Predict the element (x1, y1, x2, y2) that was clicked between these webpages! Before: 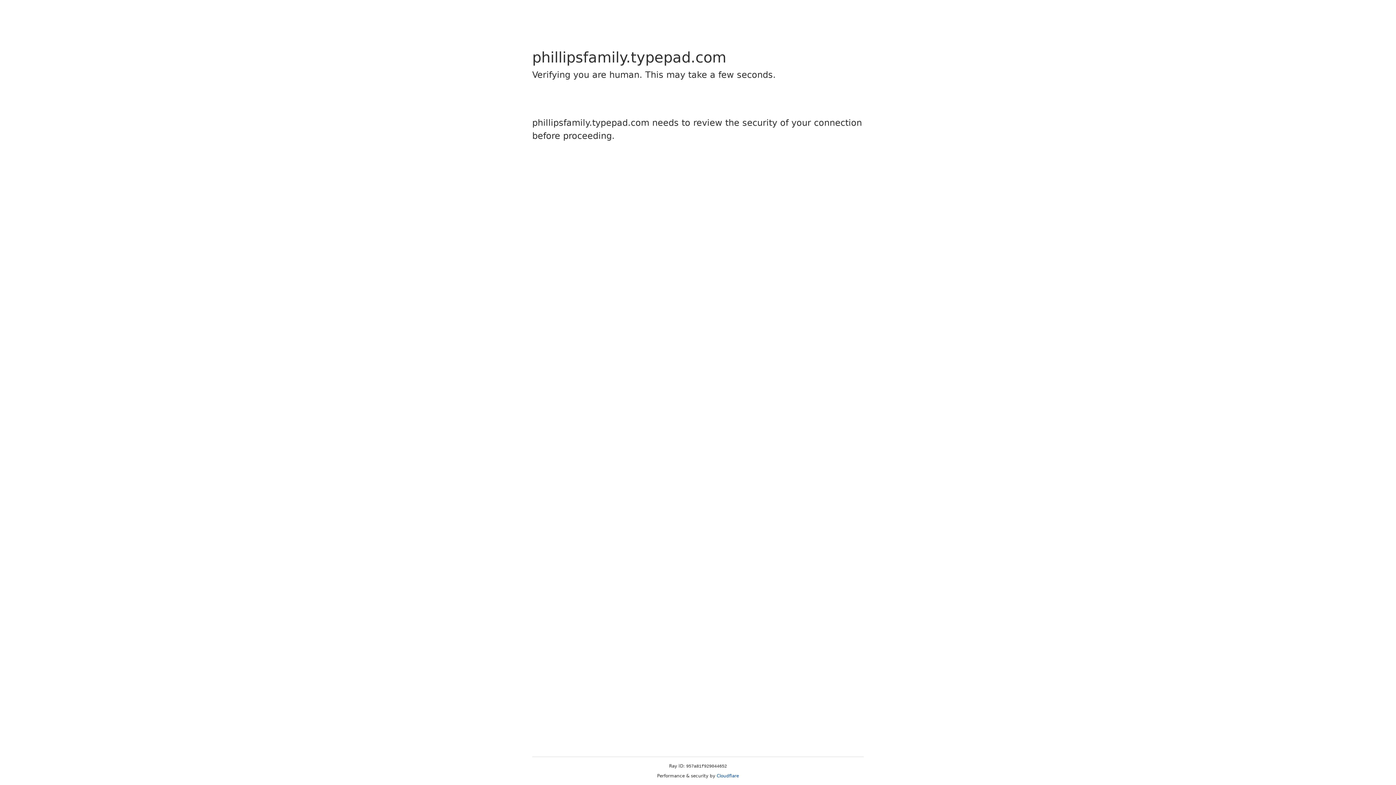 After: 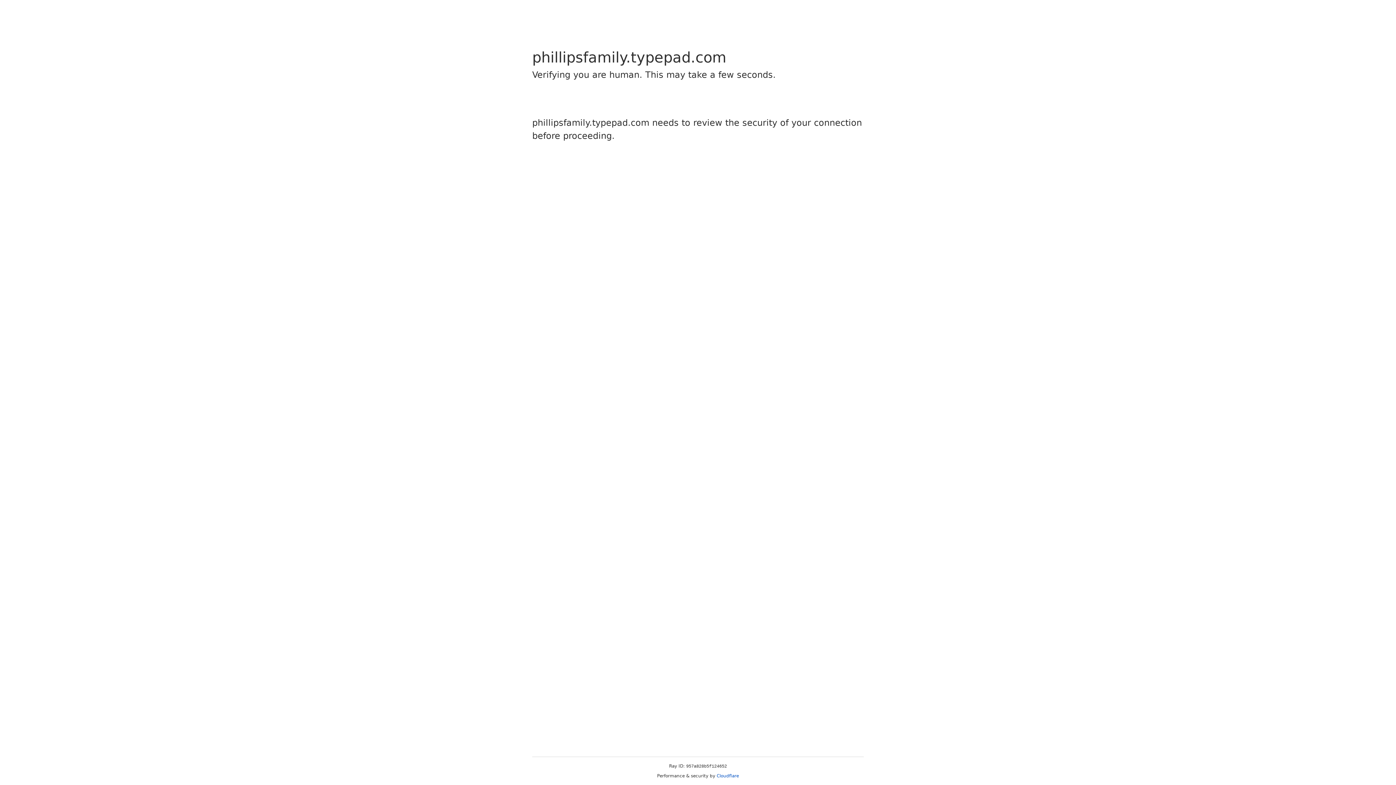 Action: label: Cloudflare bbox: (716, 773, 739, 778)